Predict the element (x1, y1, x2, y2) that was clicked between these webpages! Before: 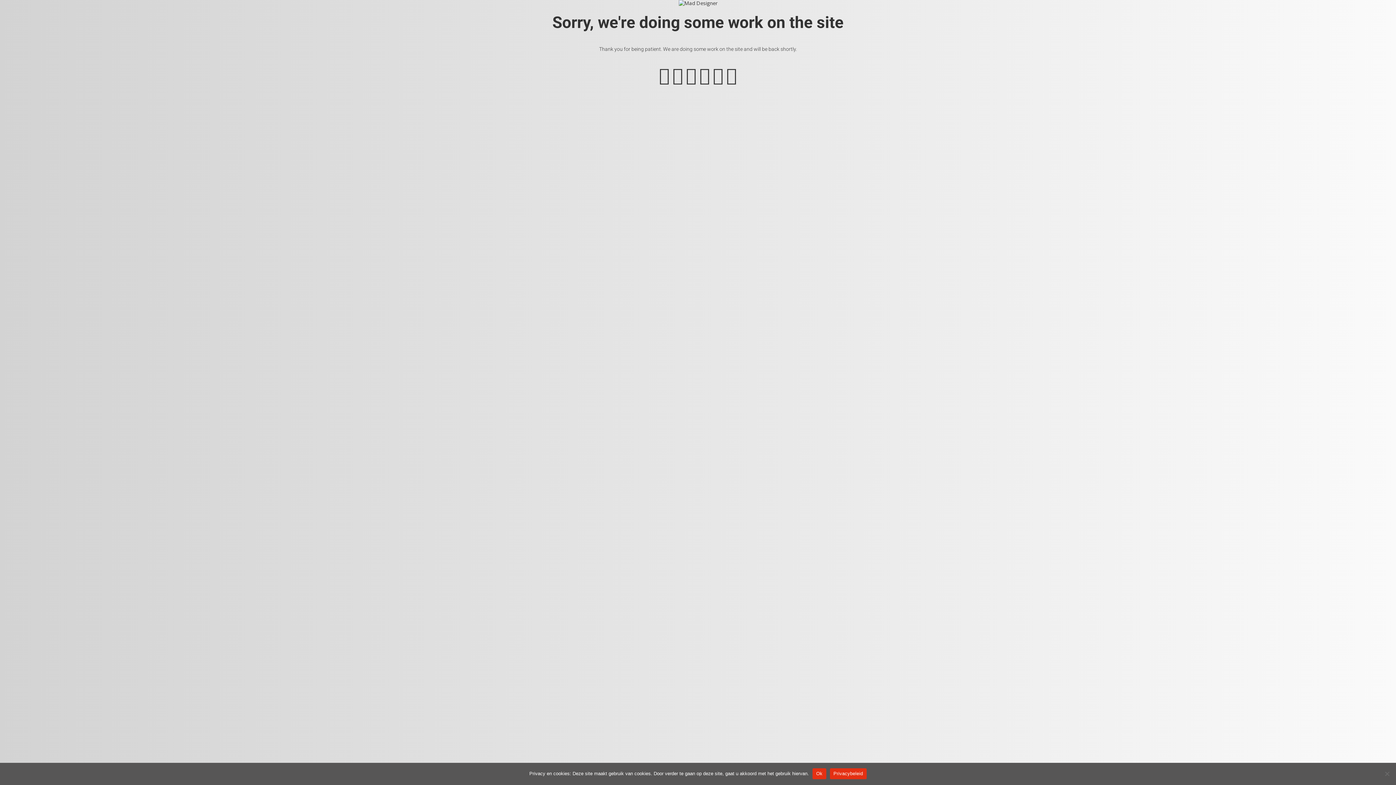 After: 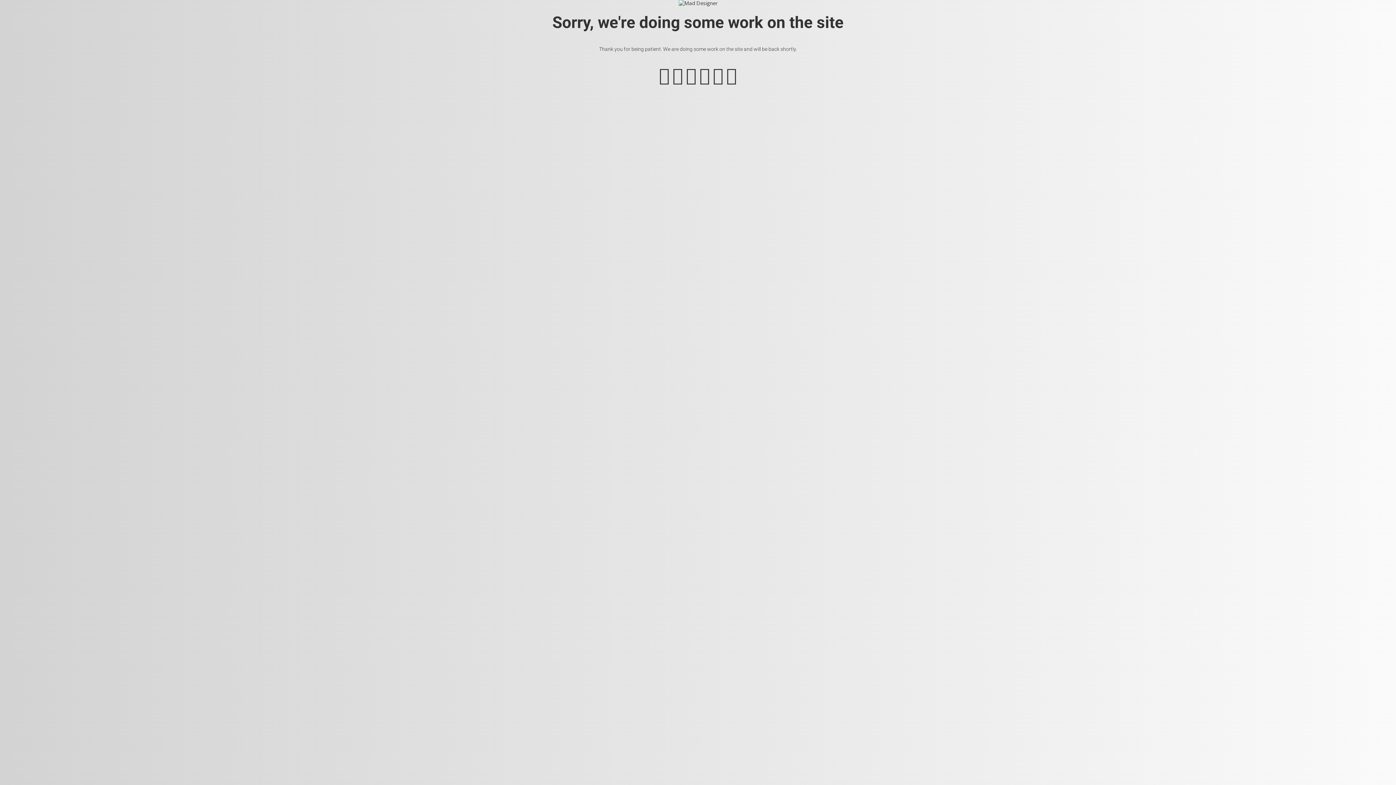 Action: bbox: (812, 768, 826, 779) label: Ok